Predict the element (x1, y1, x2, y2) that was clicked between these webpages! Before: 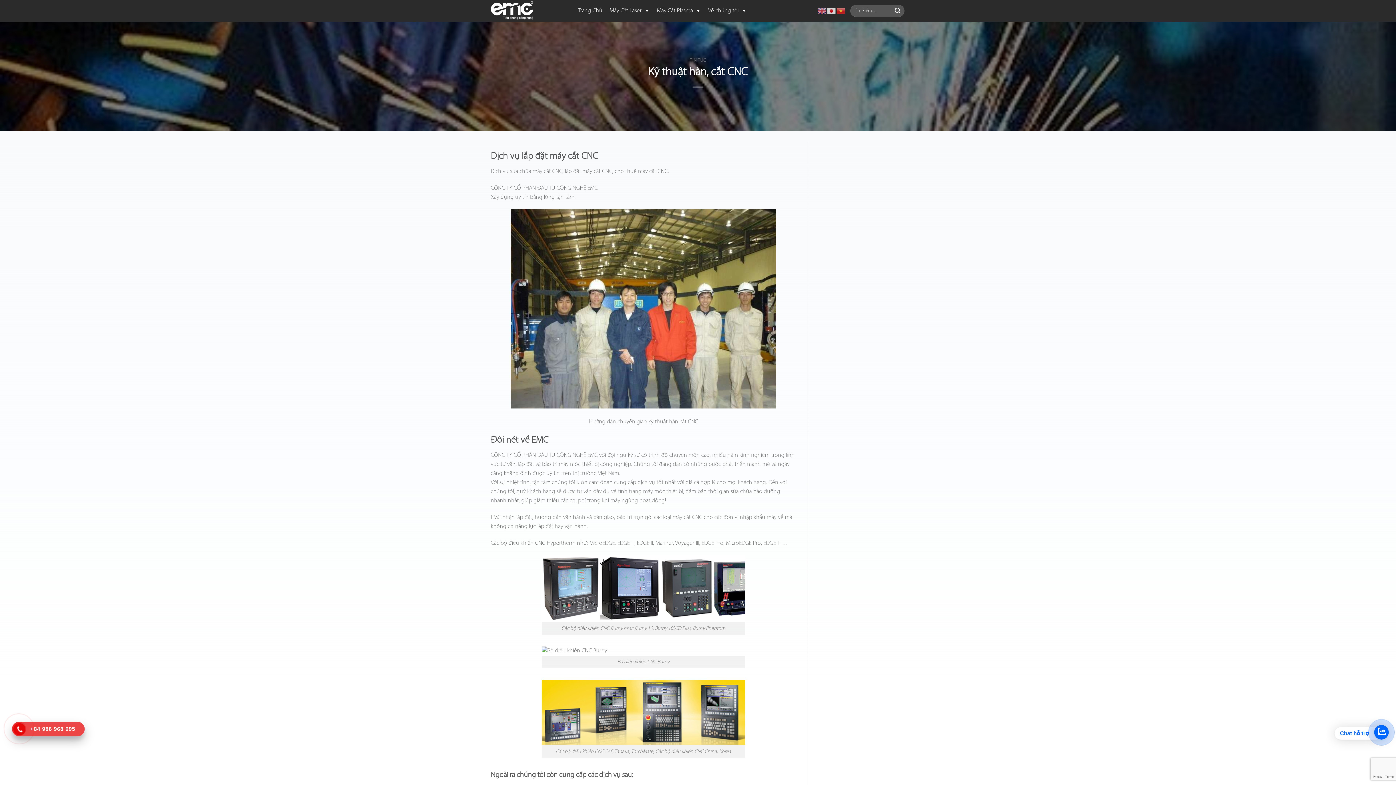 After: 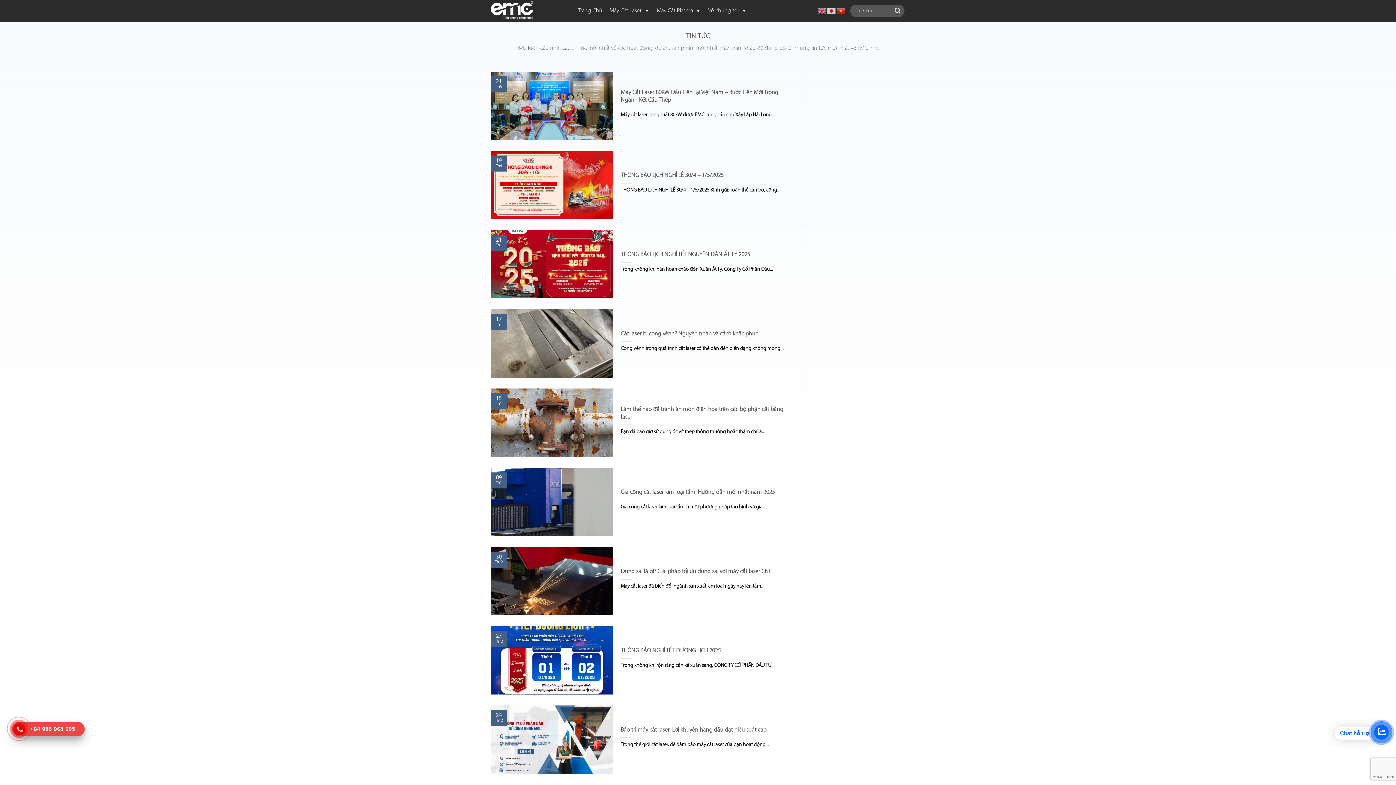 Action: label: TIN TỨC bbox: (690, 58, 706, 63)